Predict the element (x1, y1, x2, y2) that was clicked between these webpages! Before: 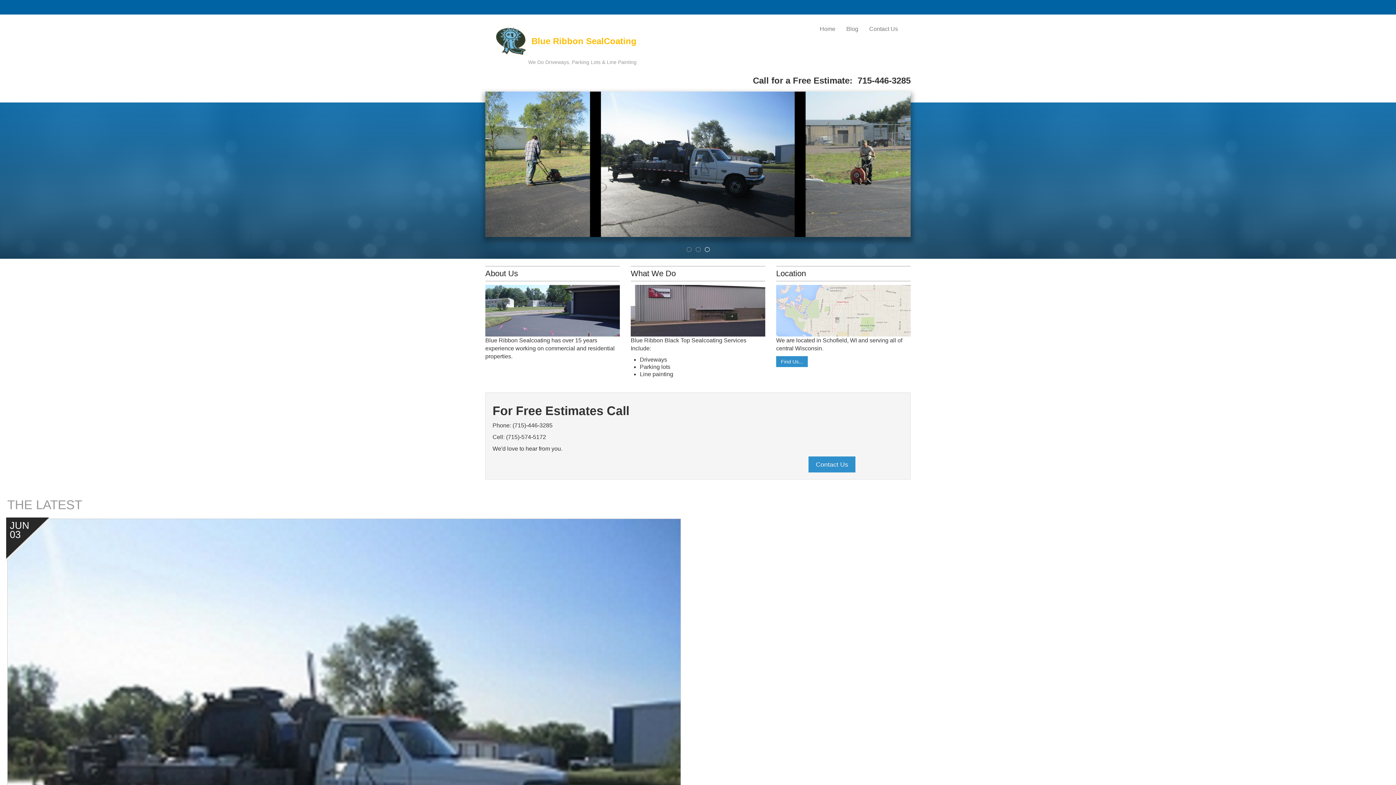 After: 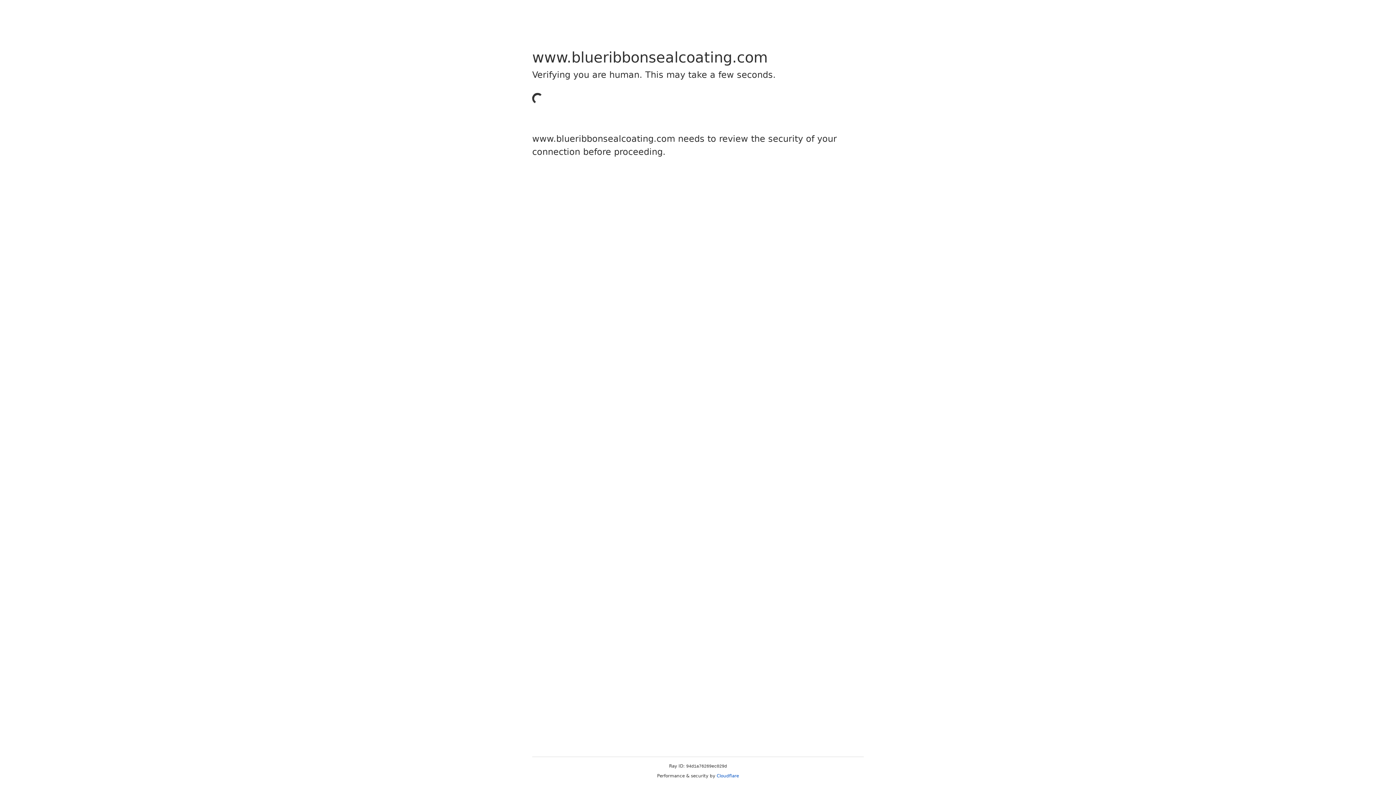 Action: label: Contact Us bbox: (864, 21, 903, 36)